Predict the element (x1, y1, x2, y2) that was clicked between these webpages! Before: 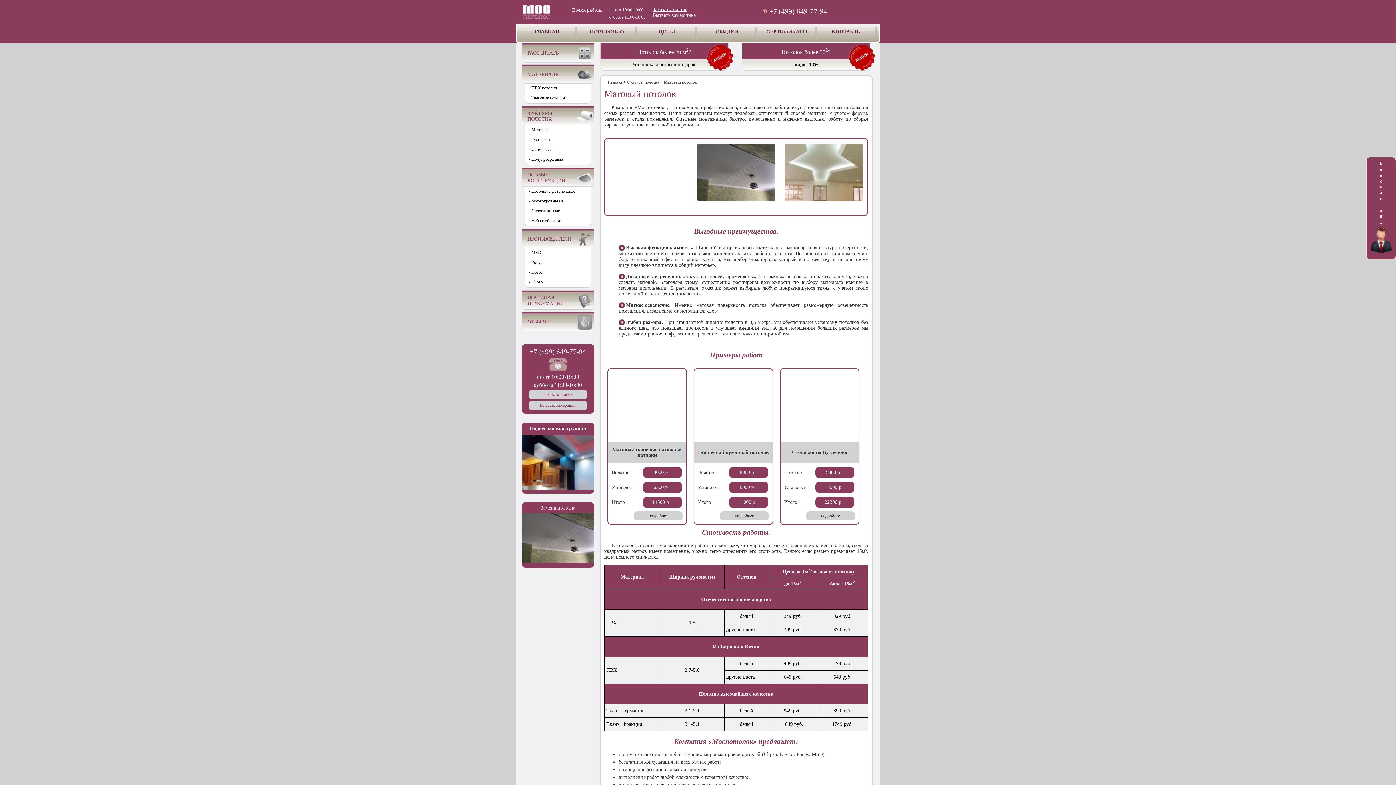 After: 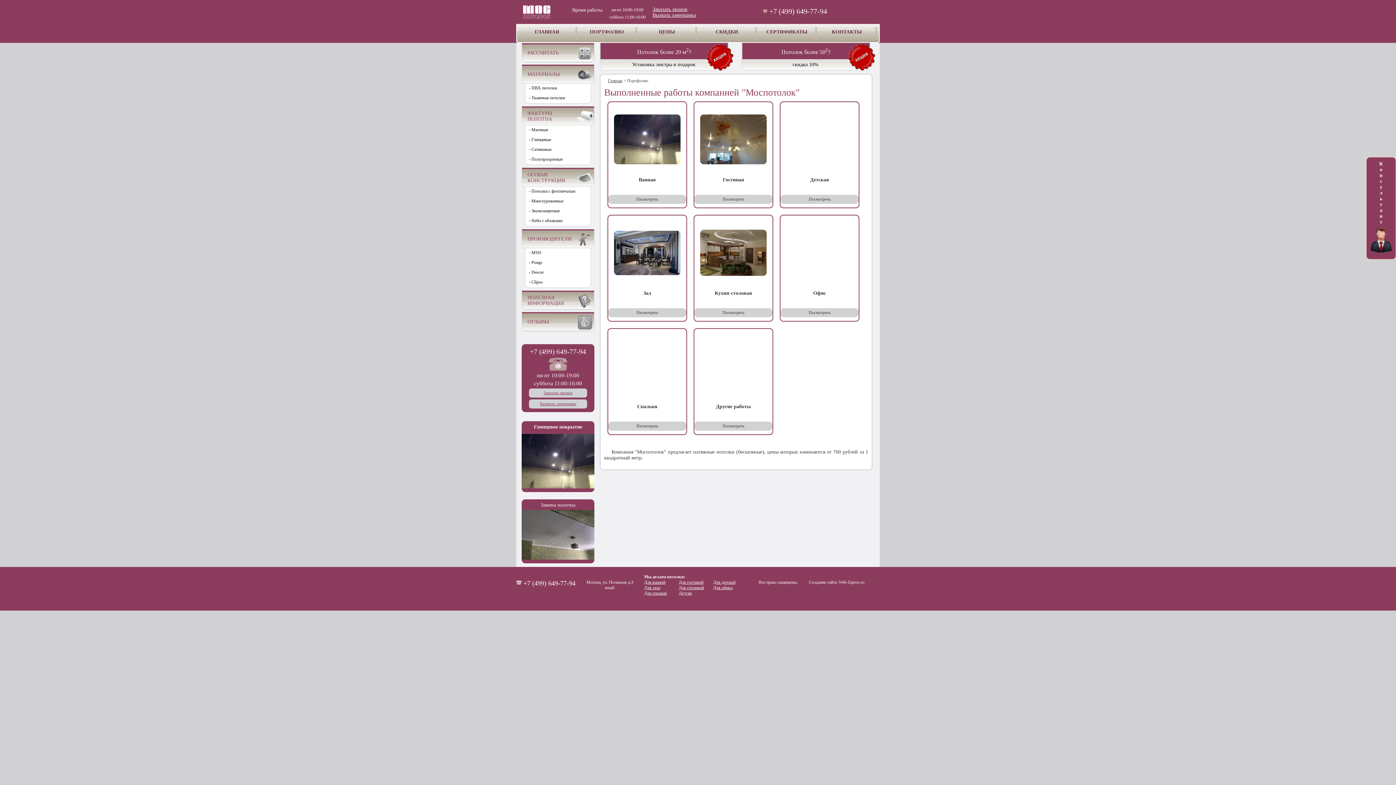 Action: bbox: (577, 21, 637, 42) label: ПОРТФОЛИО